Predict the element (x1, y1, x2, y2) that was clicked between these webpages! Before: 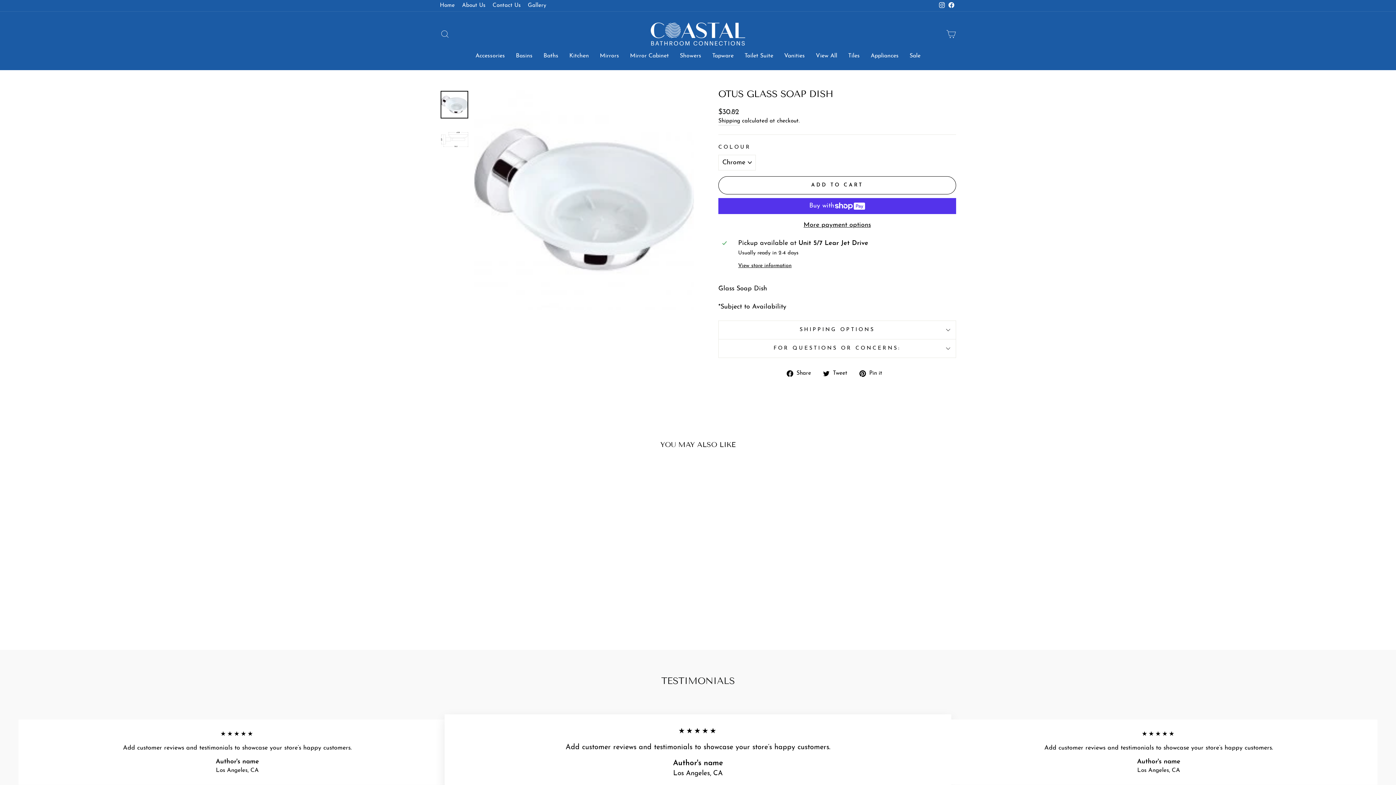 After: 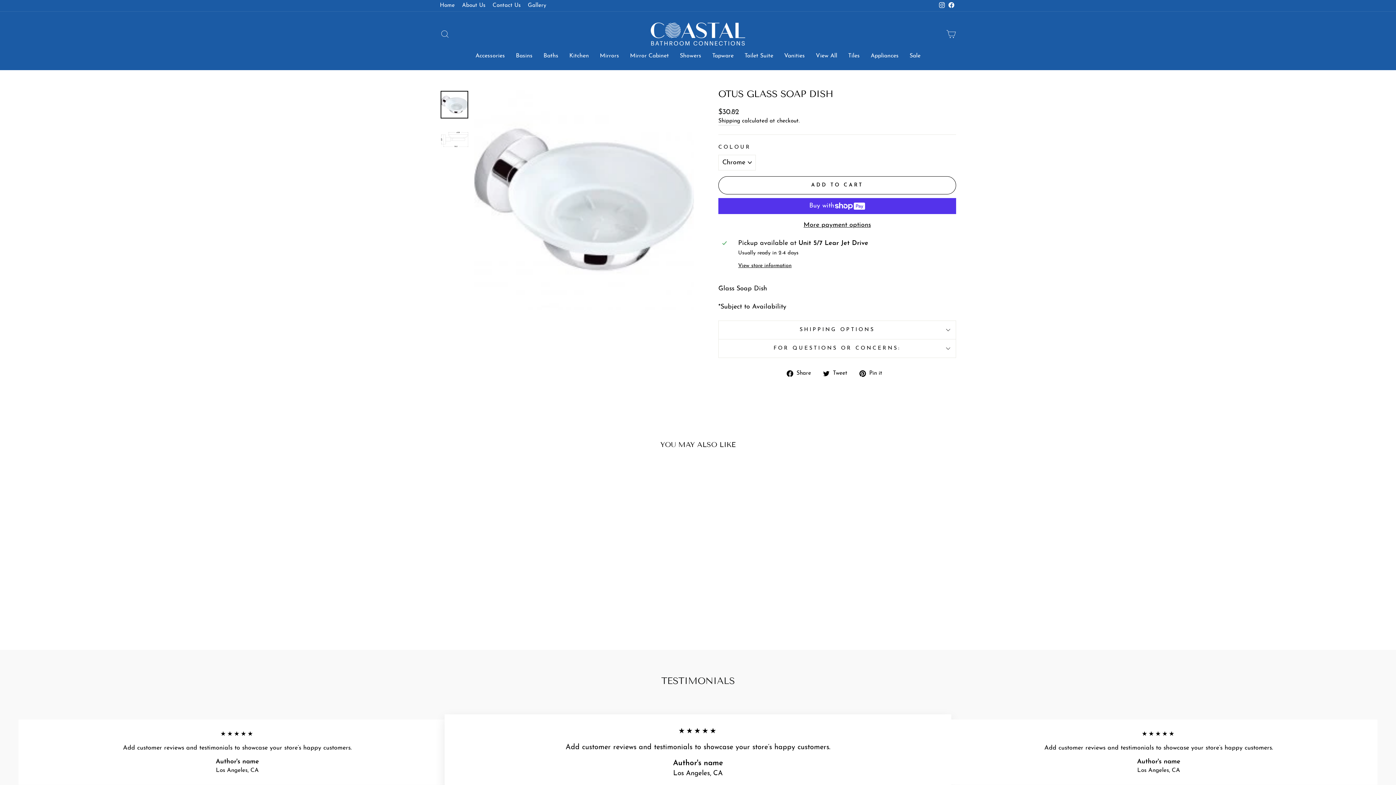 Action: bbox: (440, 466, 563, 612) label: Learn More
Otus Glass Soap Dish
$30.82